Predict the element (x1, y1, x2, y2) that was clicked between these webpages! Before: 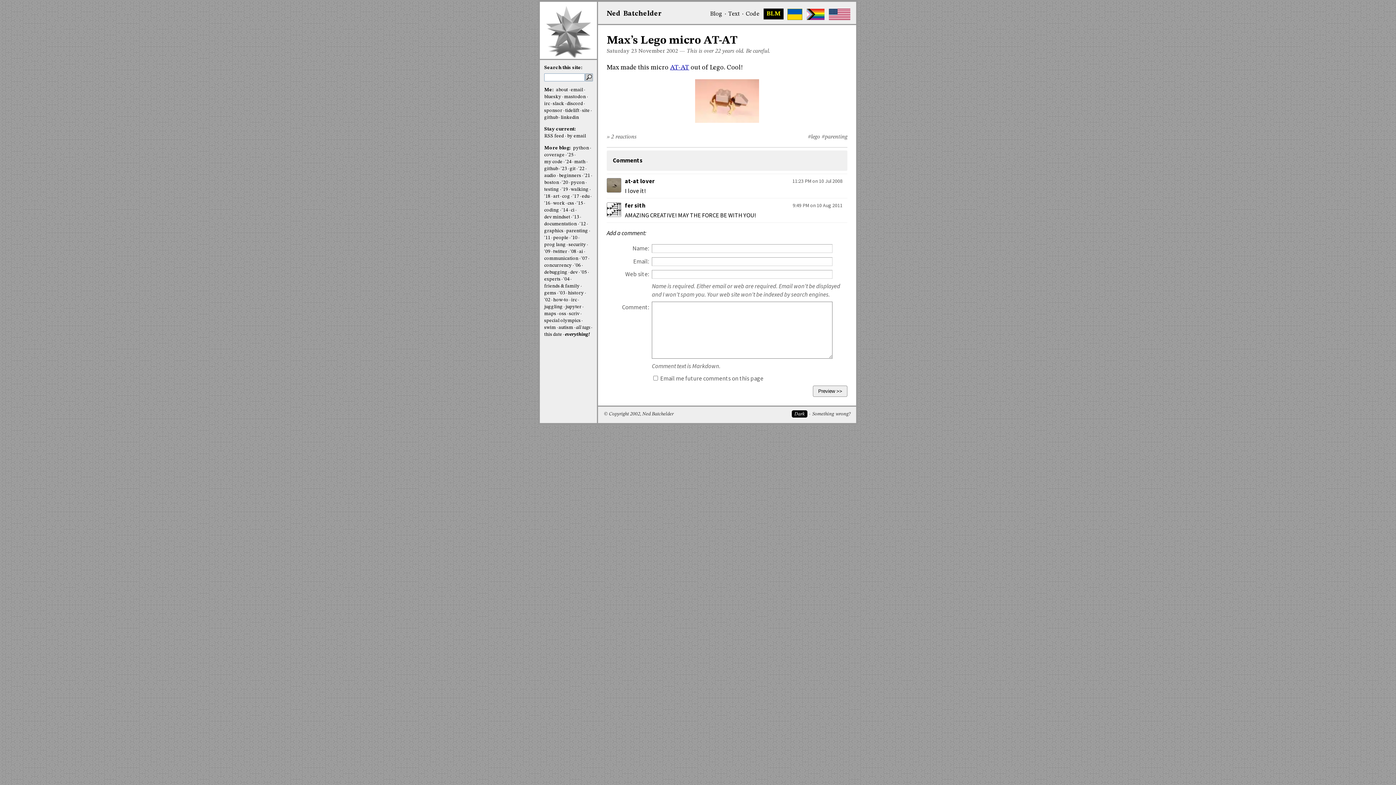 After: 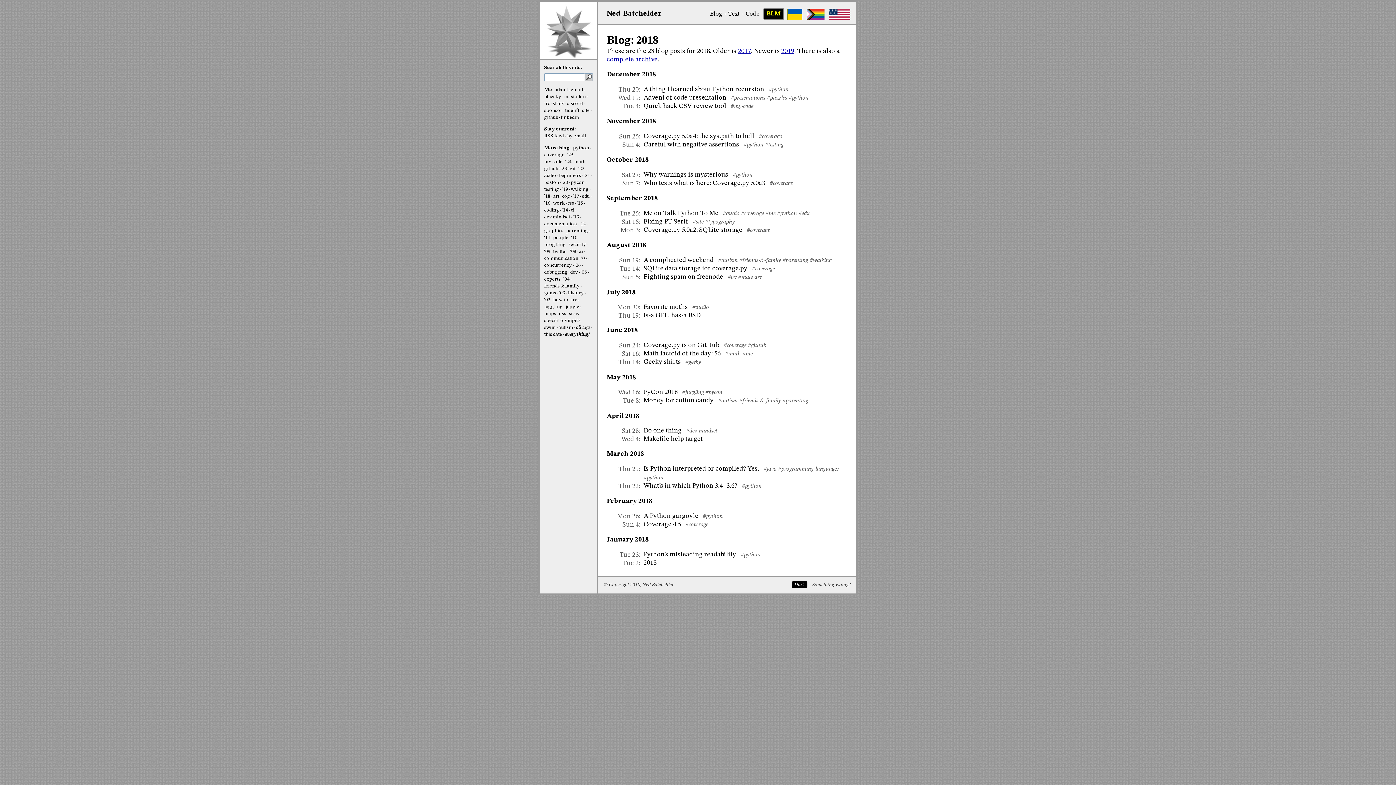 Action: bbox: (544, 194, 550, 198) label: '18